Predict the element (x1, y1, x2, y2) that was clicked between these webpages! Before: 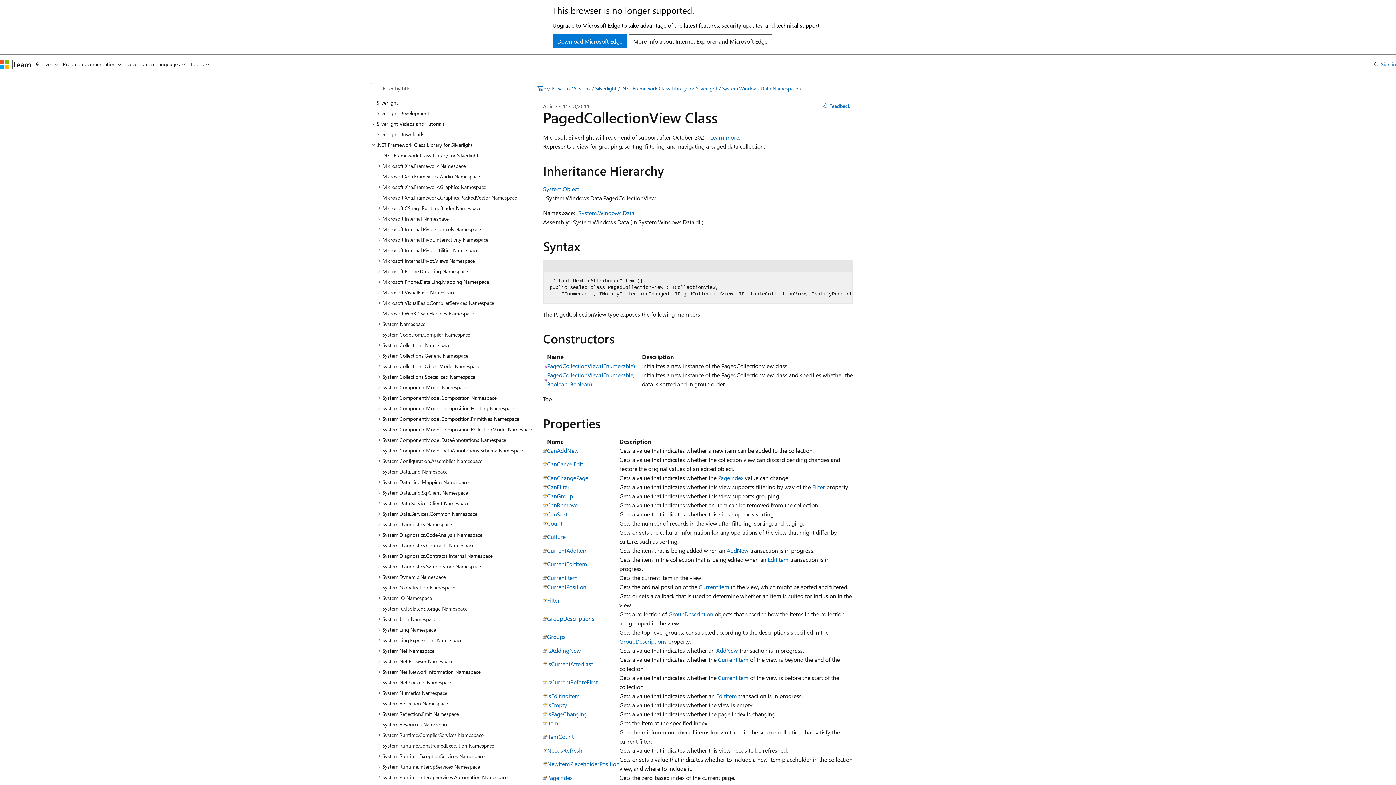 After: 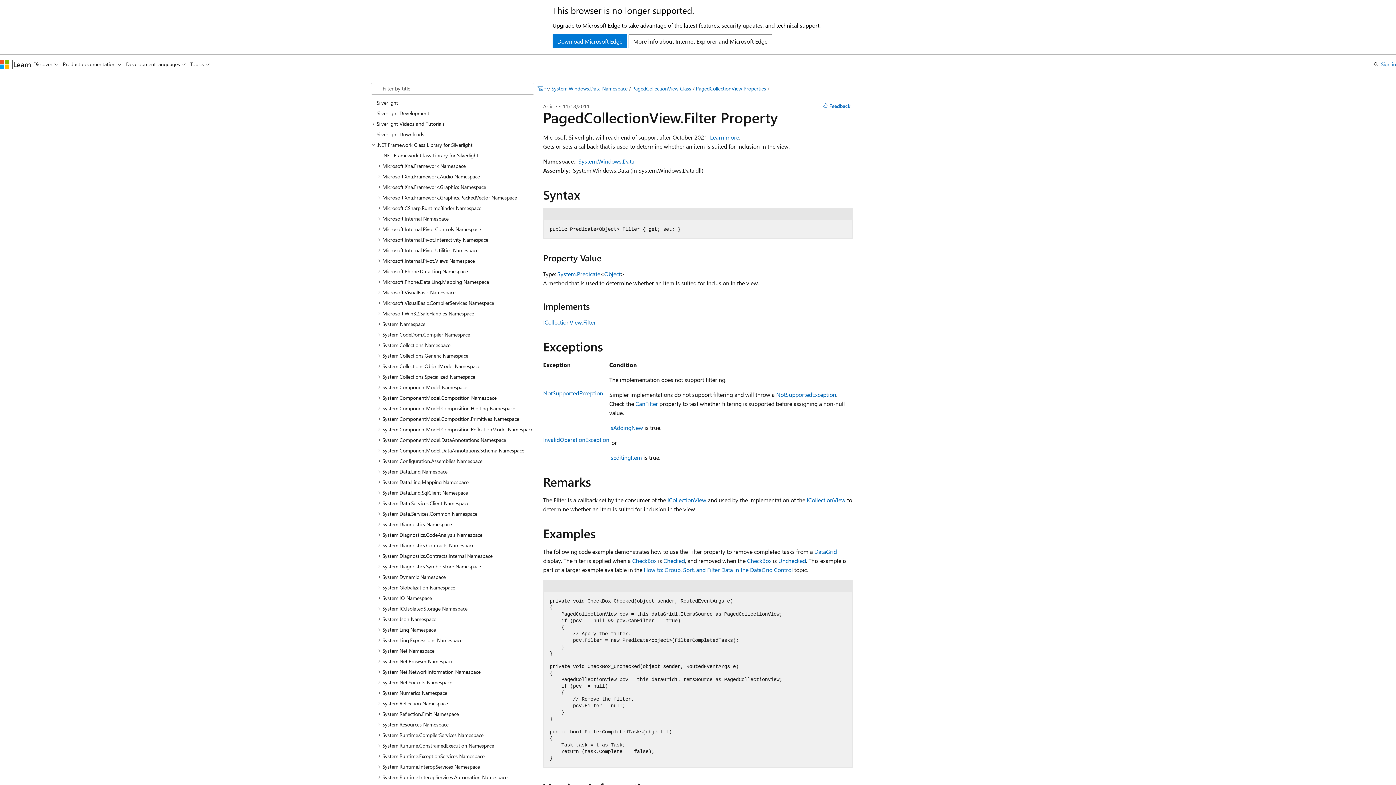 Action: label: Filter bbox: (812, 483, 825, 490)